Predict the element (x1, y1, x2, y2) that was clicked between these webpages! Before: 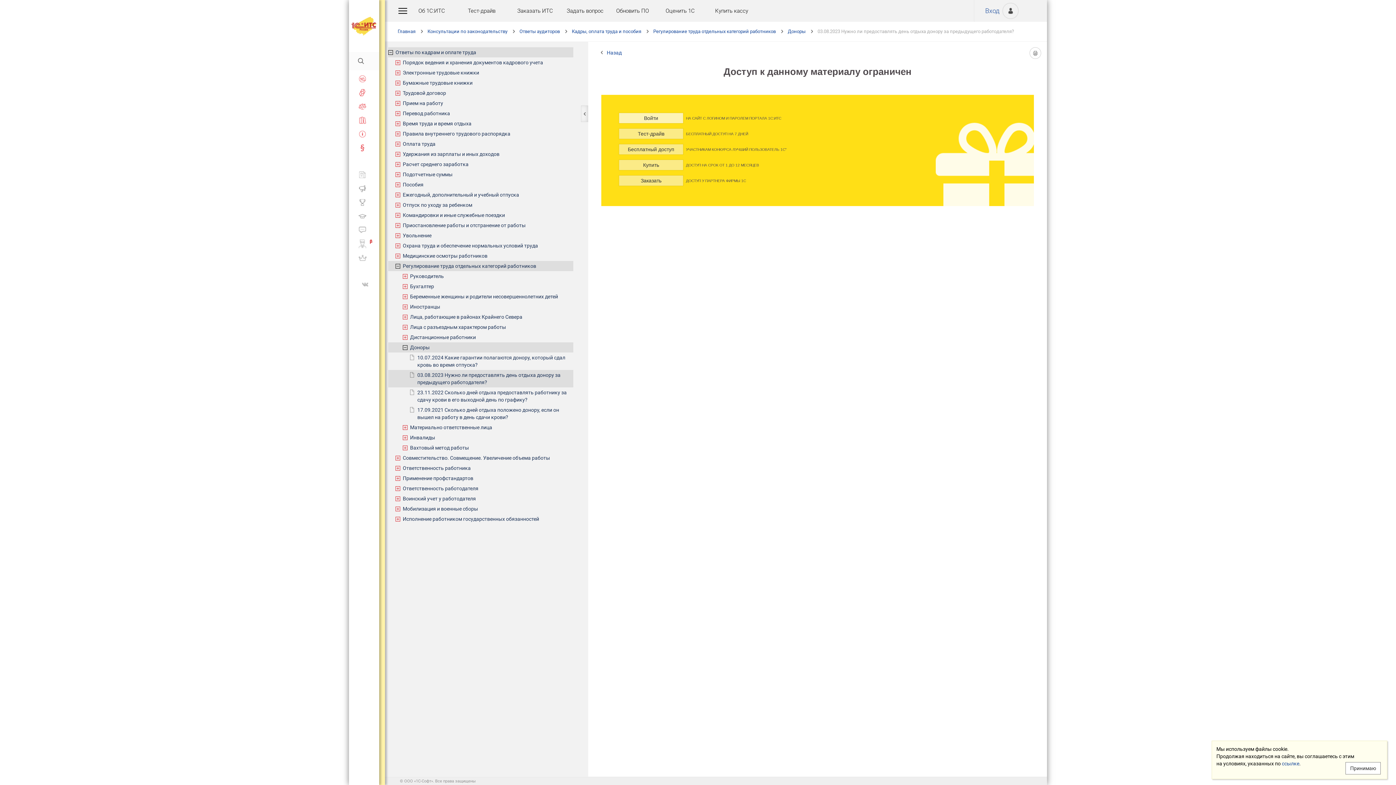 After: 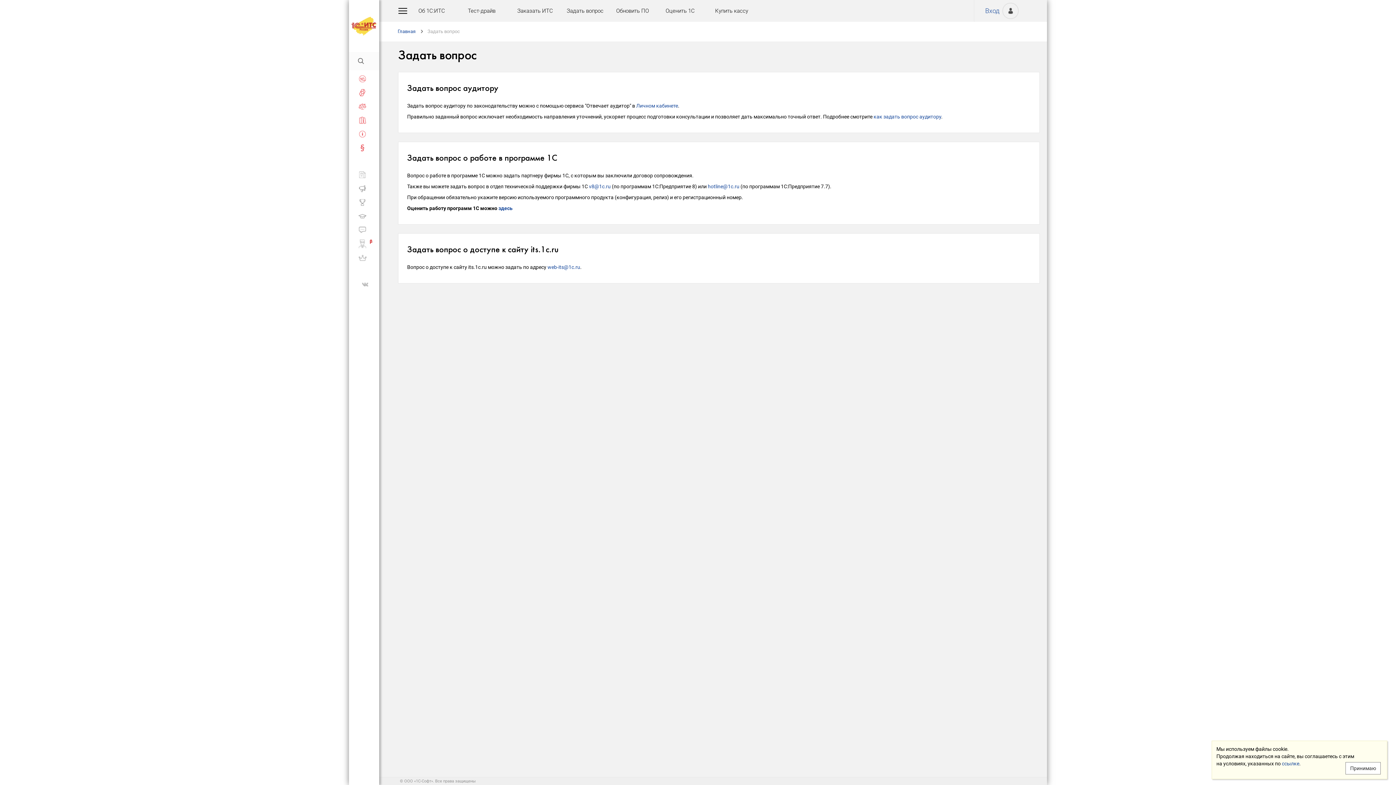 Action: label: Задать вопрос bbox: (566, 7, 603, 14)